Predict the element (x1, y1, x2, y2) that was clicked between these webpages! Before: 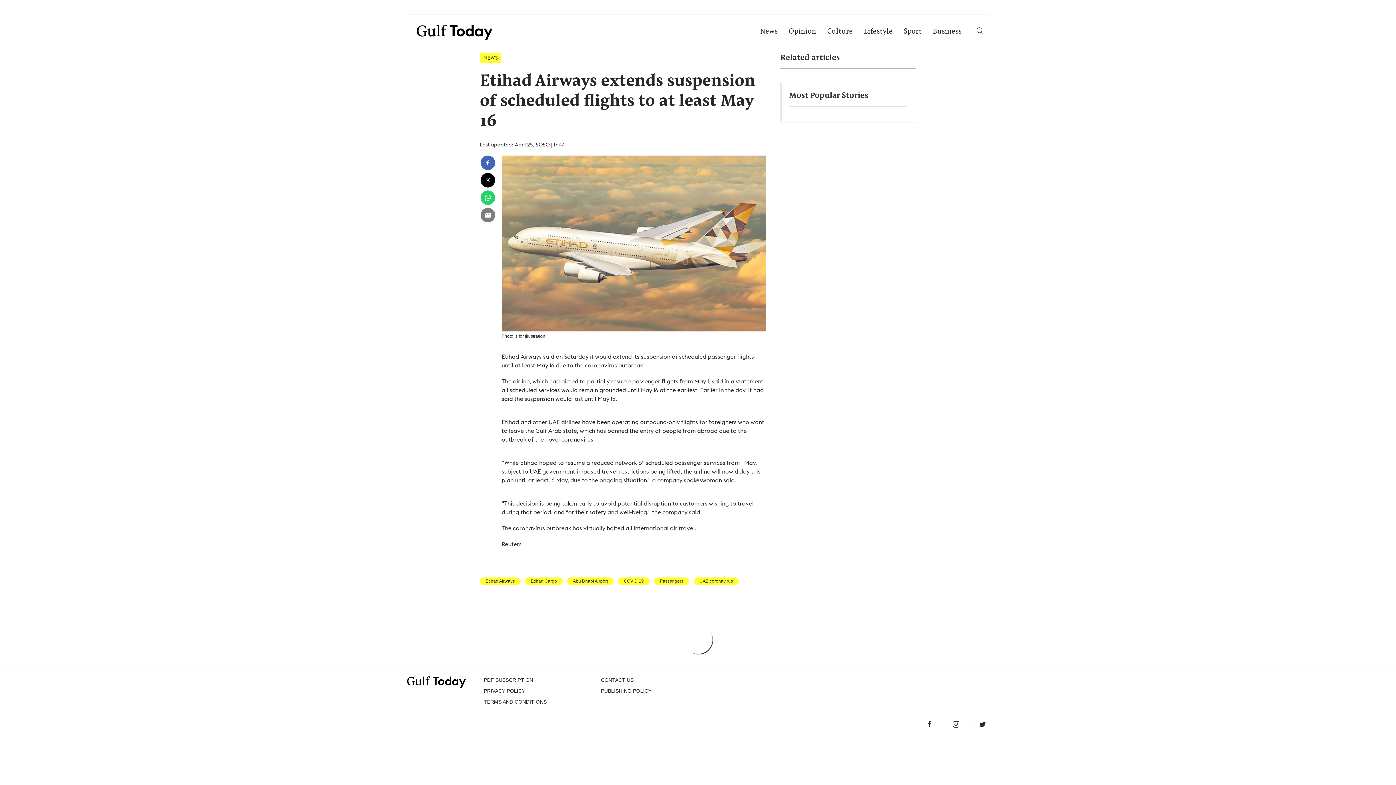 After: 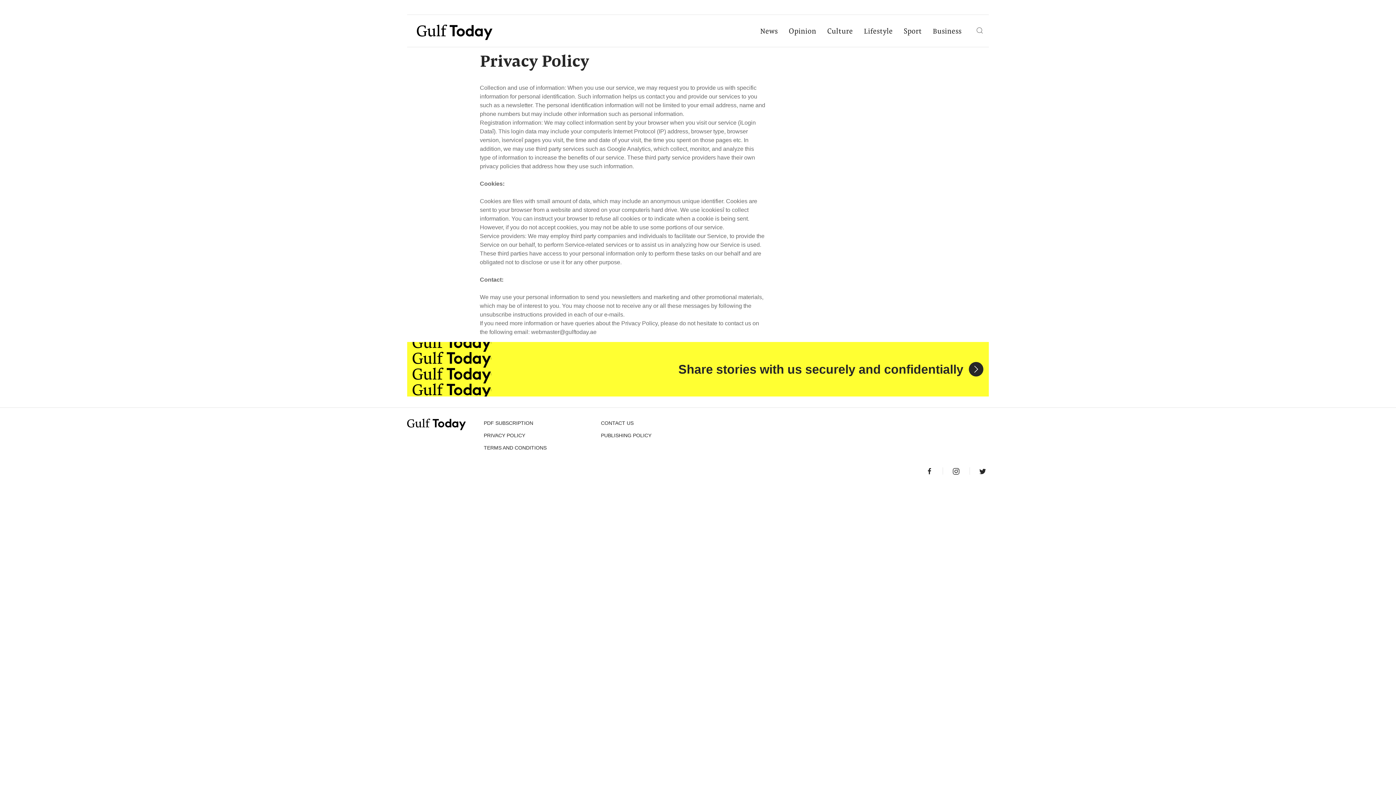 Action: label: PRIVACY POLICY bbox: (483, 688, 525, 694)